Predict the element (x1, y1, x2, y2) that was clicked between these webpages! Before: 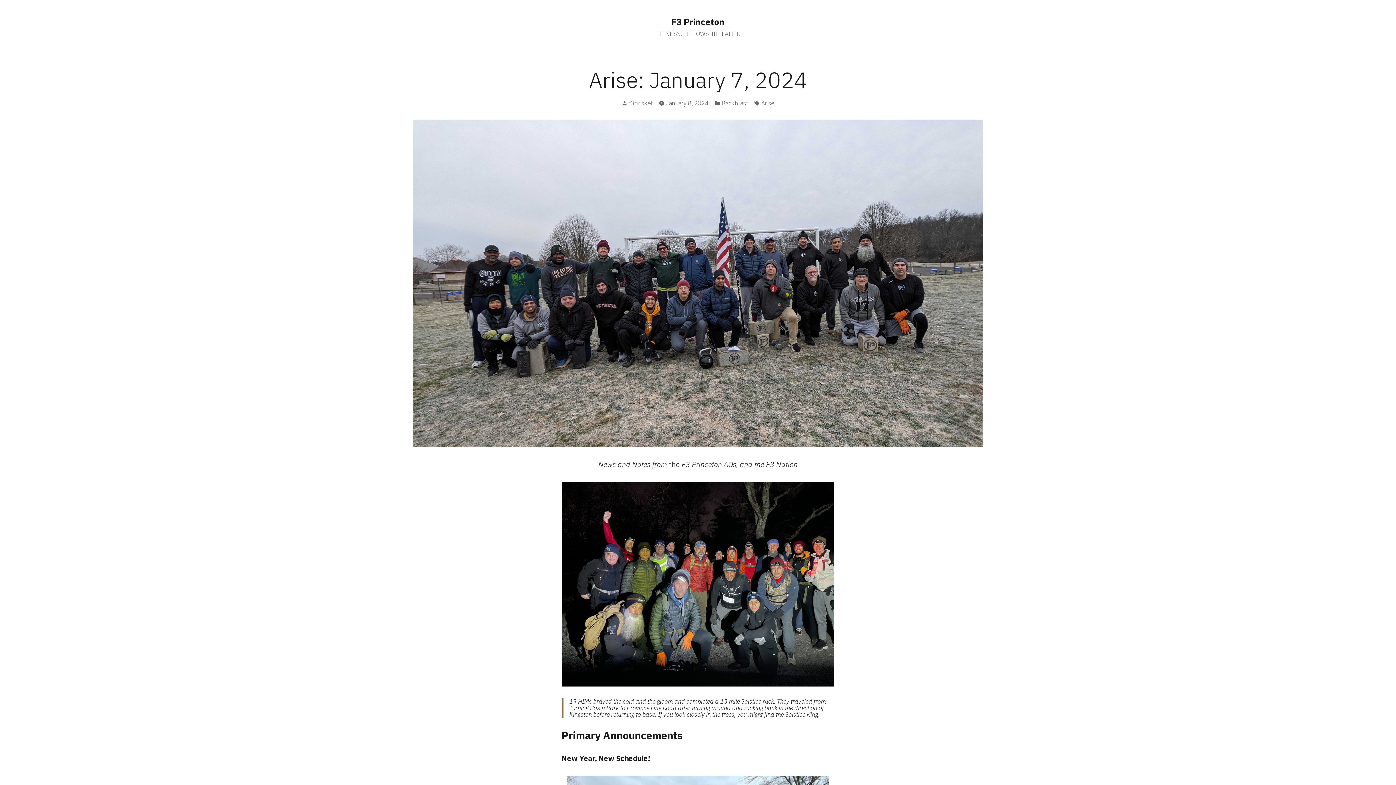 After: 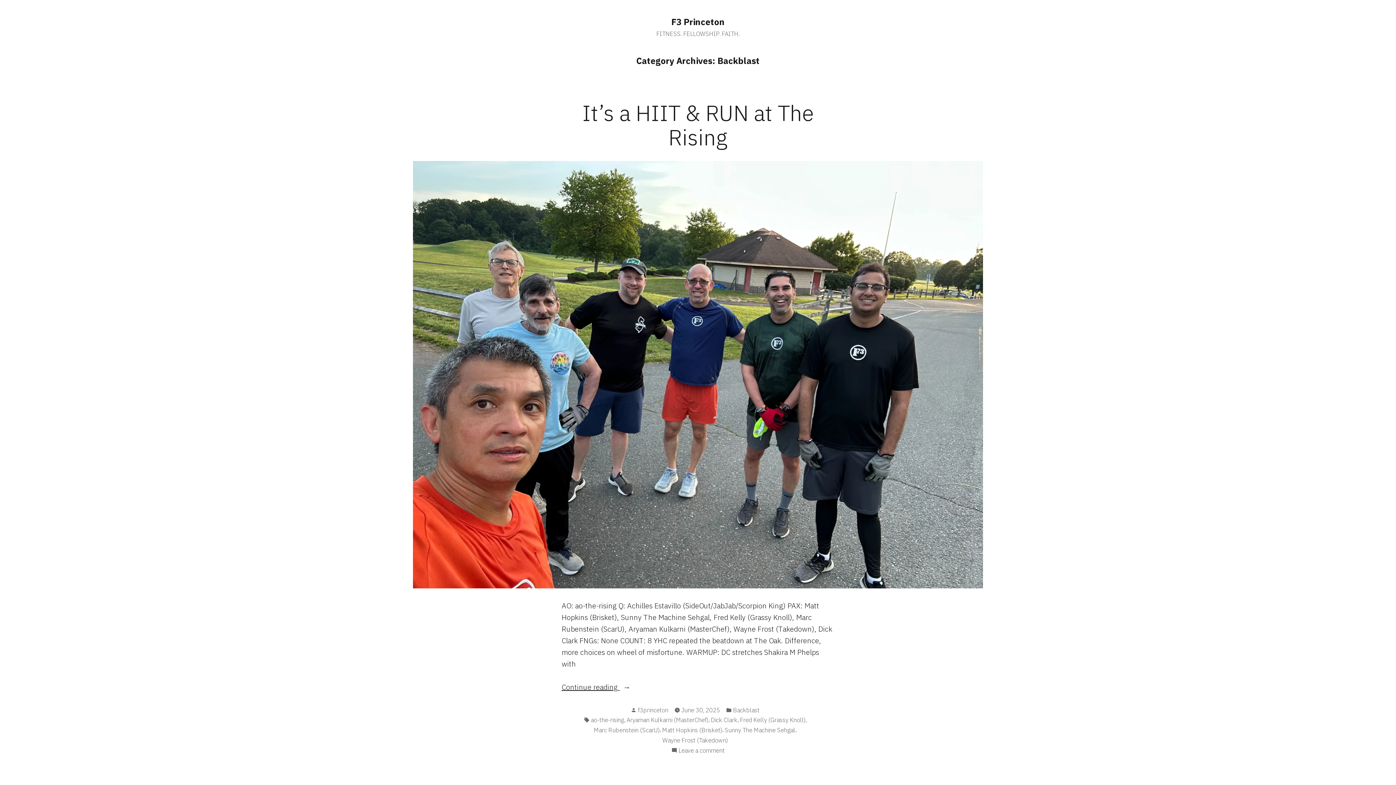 Action: label: Backblast bbox: (721, 98, 748, 107)